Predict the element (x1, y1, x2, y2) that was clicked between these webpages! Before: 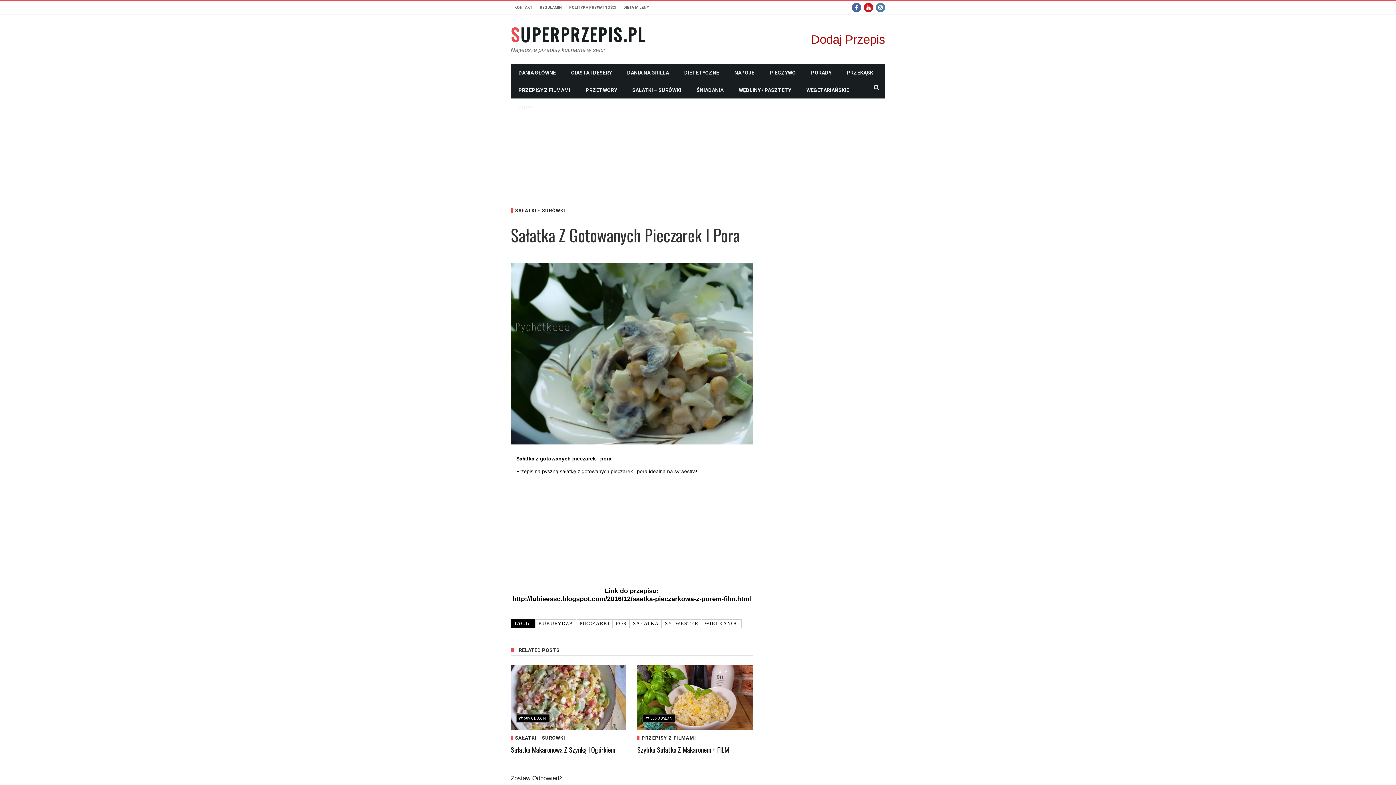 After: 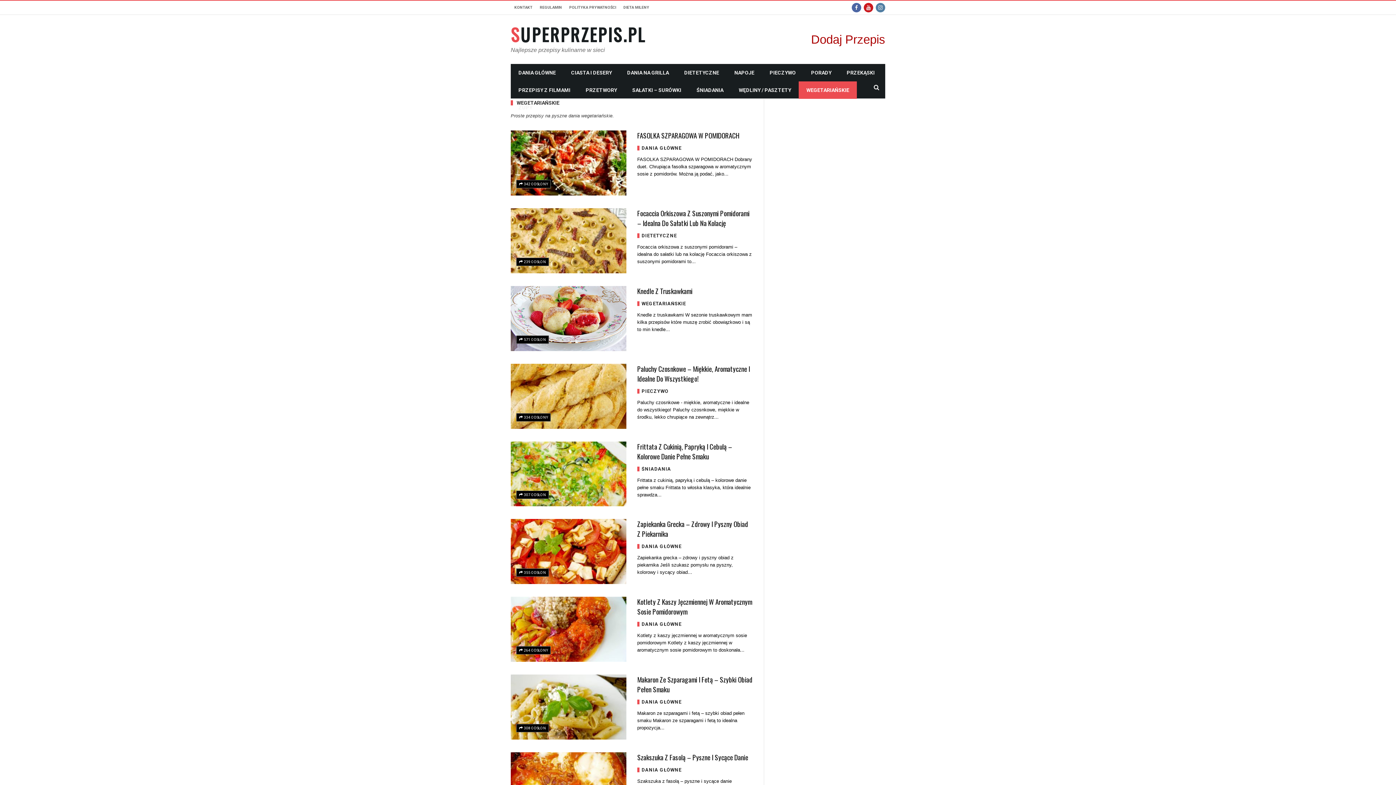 Action: label: WEGETARIAŃSKIE bbox: (798, 81, 857, 98)